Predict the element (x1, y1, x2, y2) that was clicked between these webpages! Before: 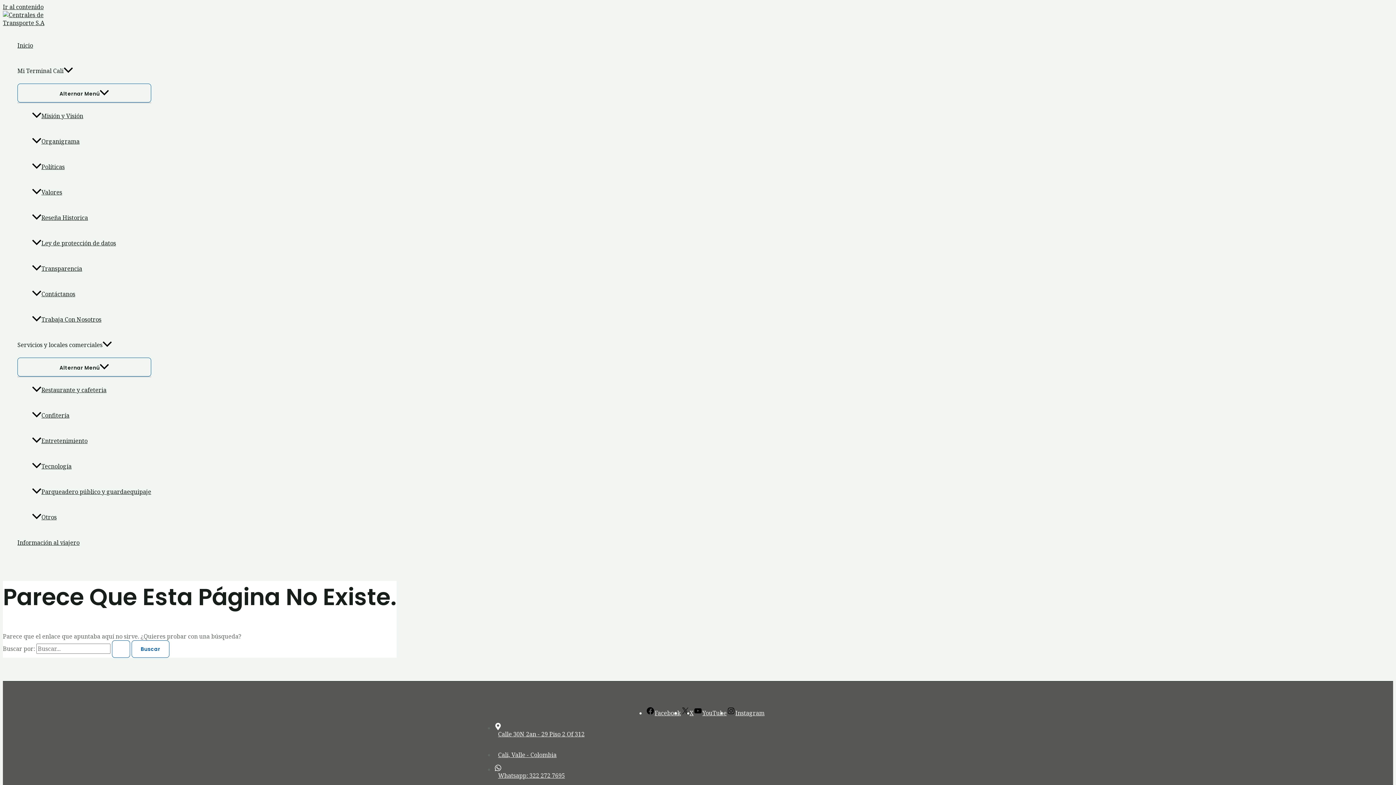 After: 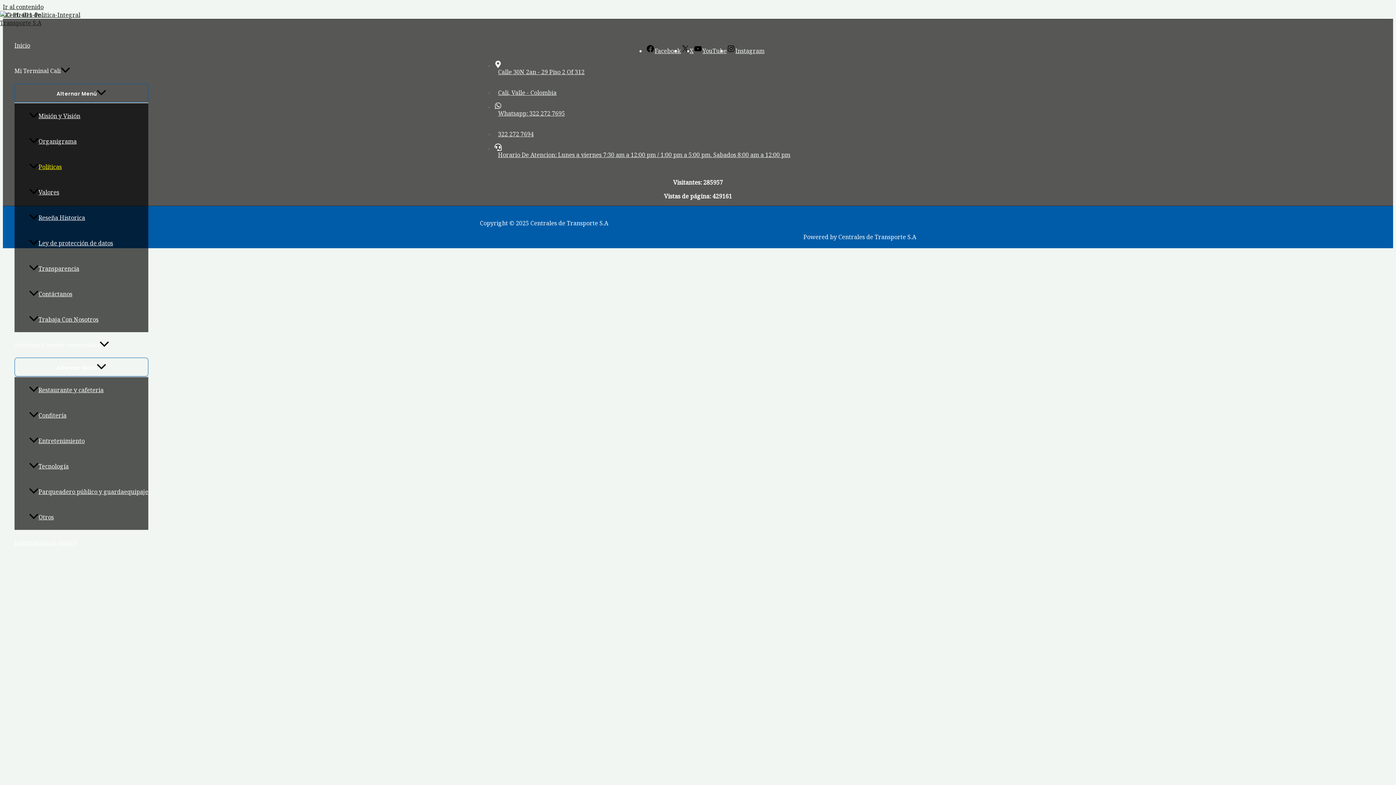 Action: bbox: (32, 154, 151, 179) label: Políticas